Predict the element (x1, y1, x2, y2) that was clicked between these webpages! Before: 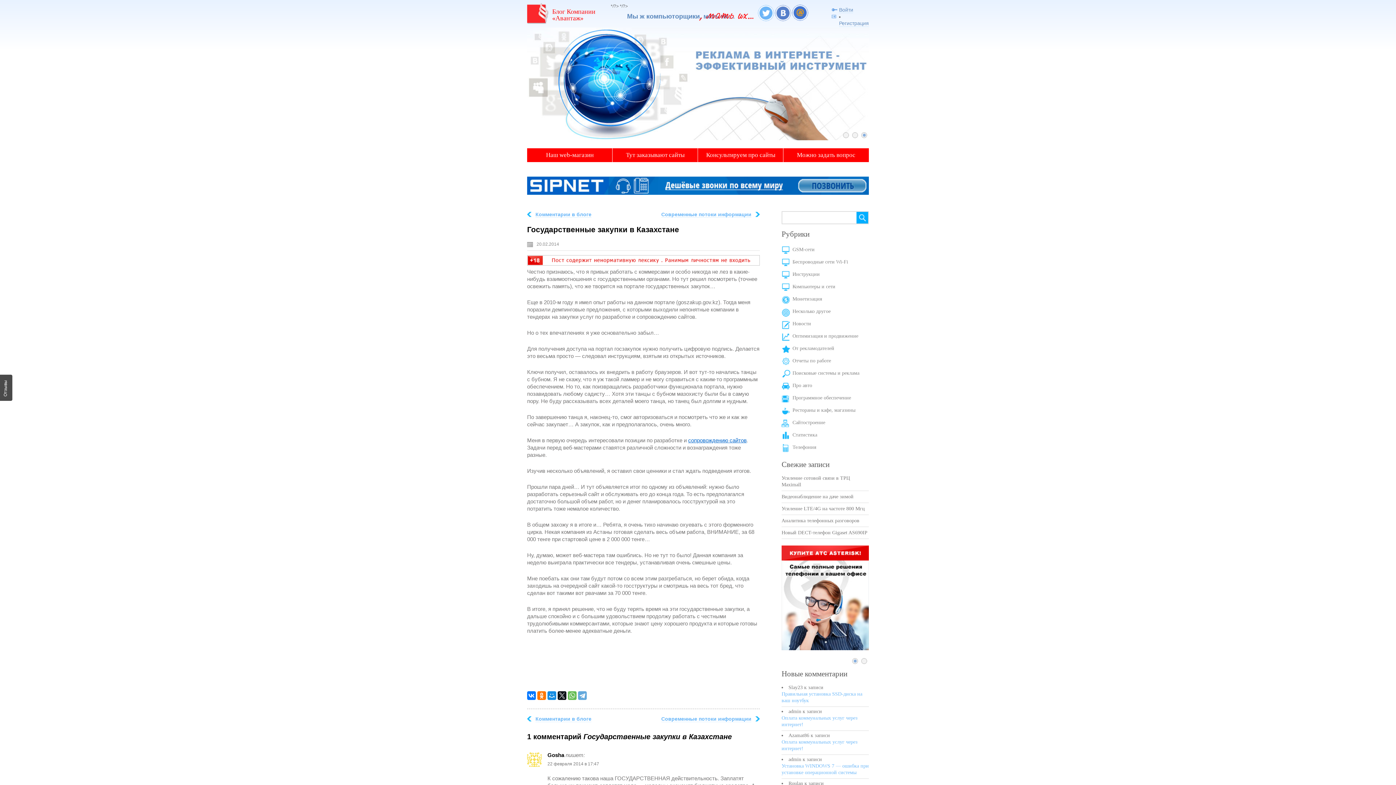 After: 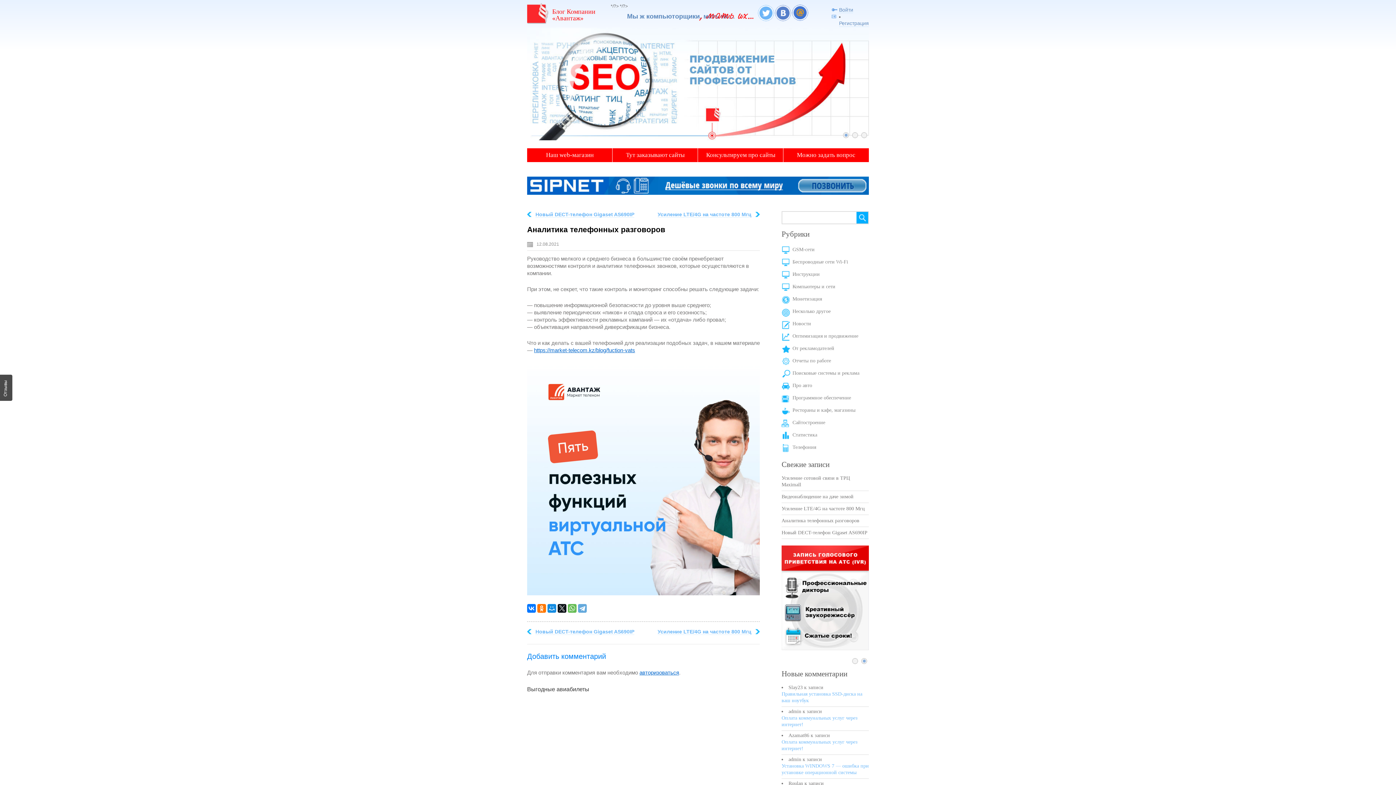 Action: bbox: (781, 517, 859, 526) label: Аналитика телефонных разговоров